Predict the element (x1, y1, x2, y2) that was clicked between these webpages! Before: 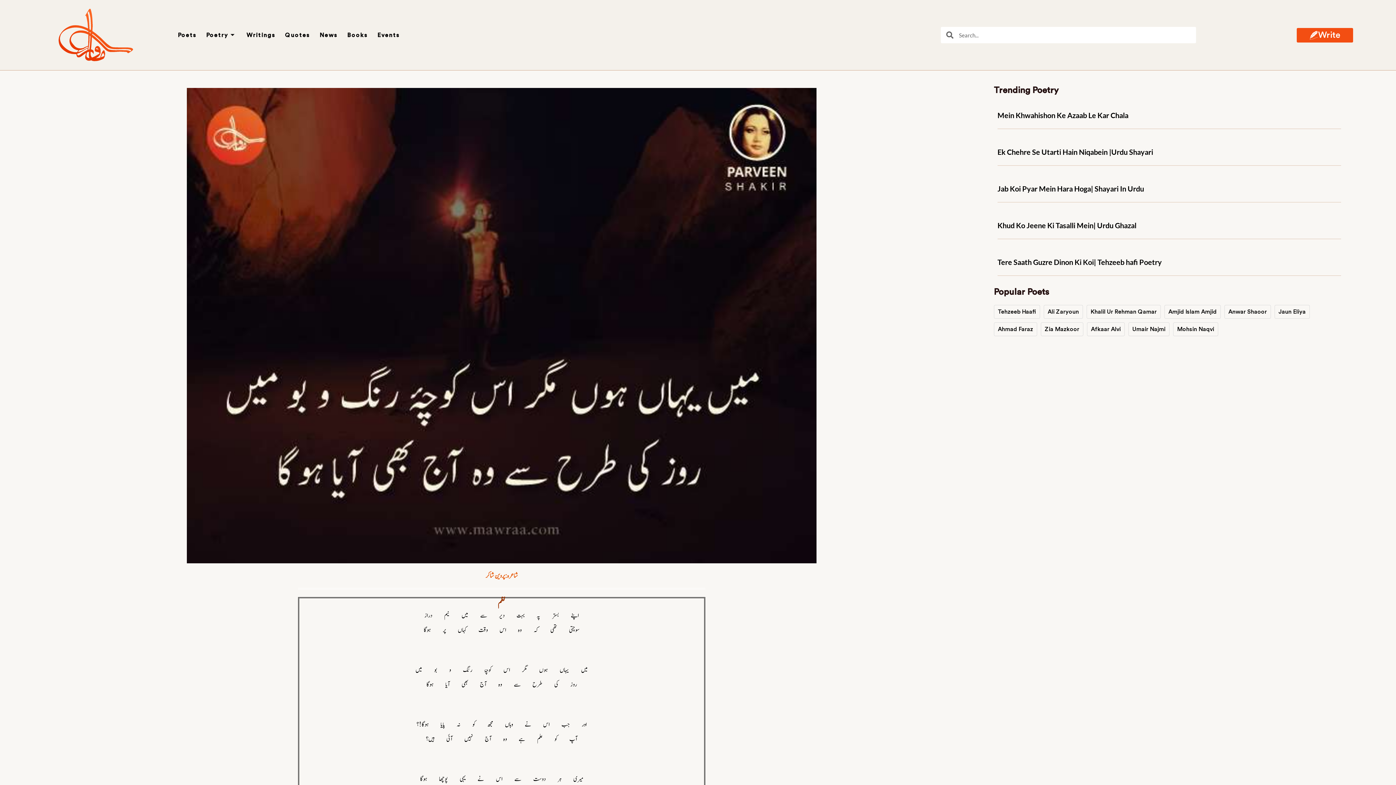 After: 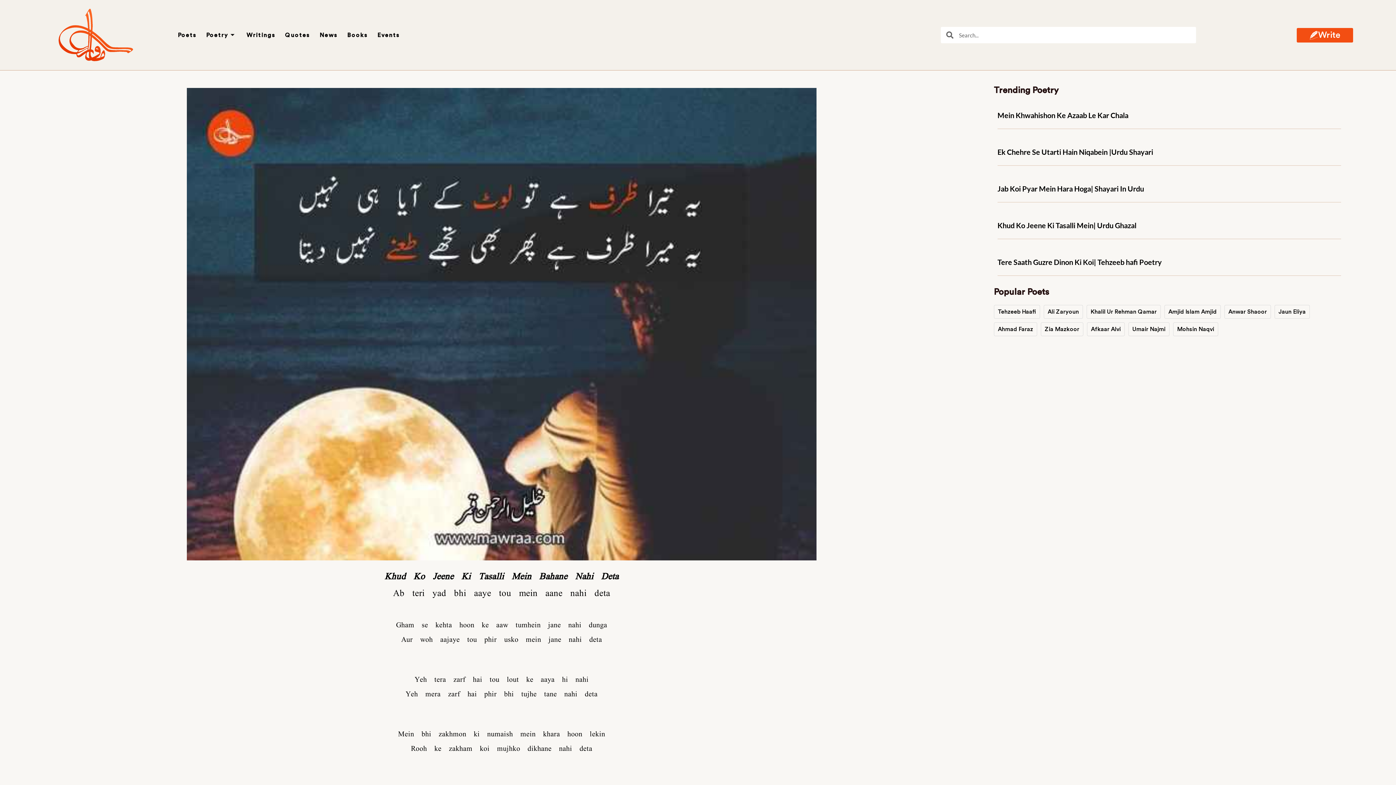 Action: bbox: (997, 221, 1136, 229) label: Khud Ko Jeene Ki Tasalli Mein| Urdu Ghazal